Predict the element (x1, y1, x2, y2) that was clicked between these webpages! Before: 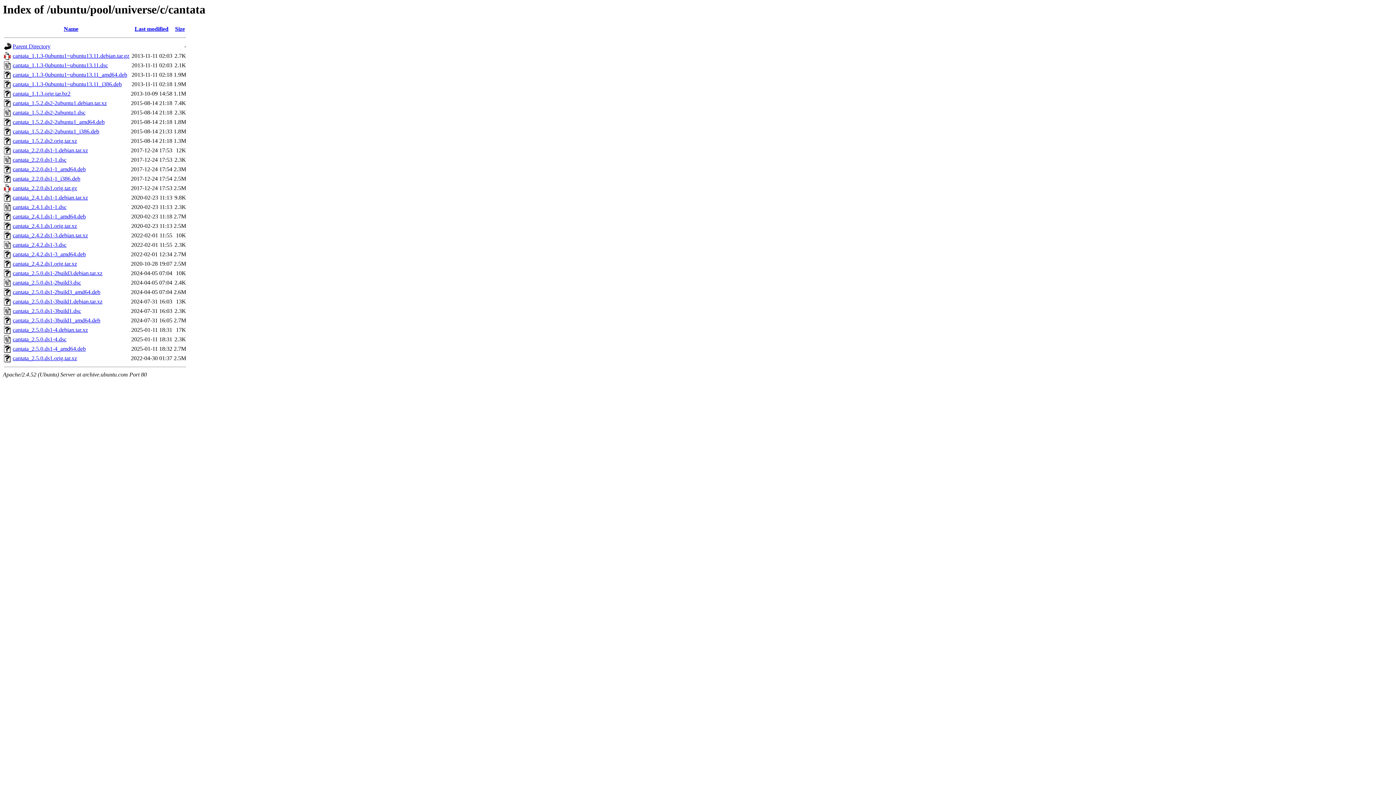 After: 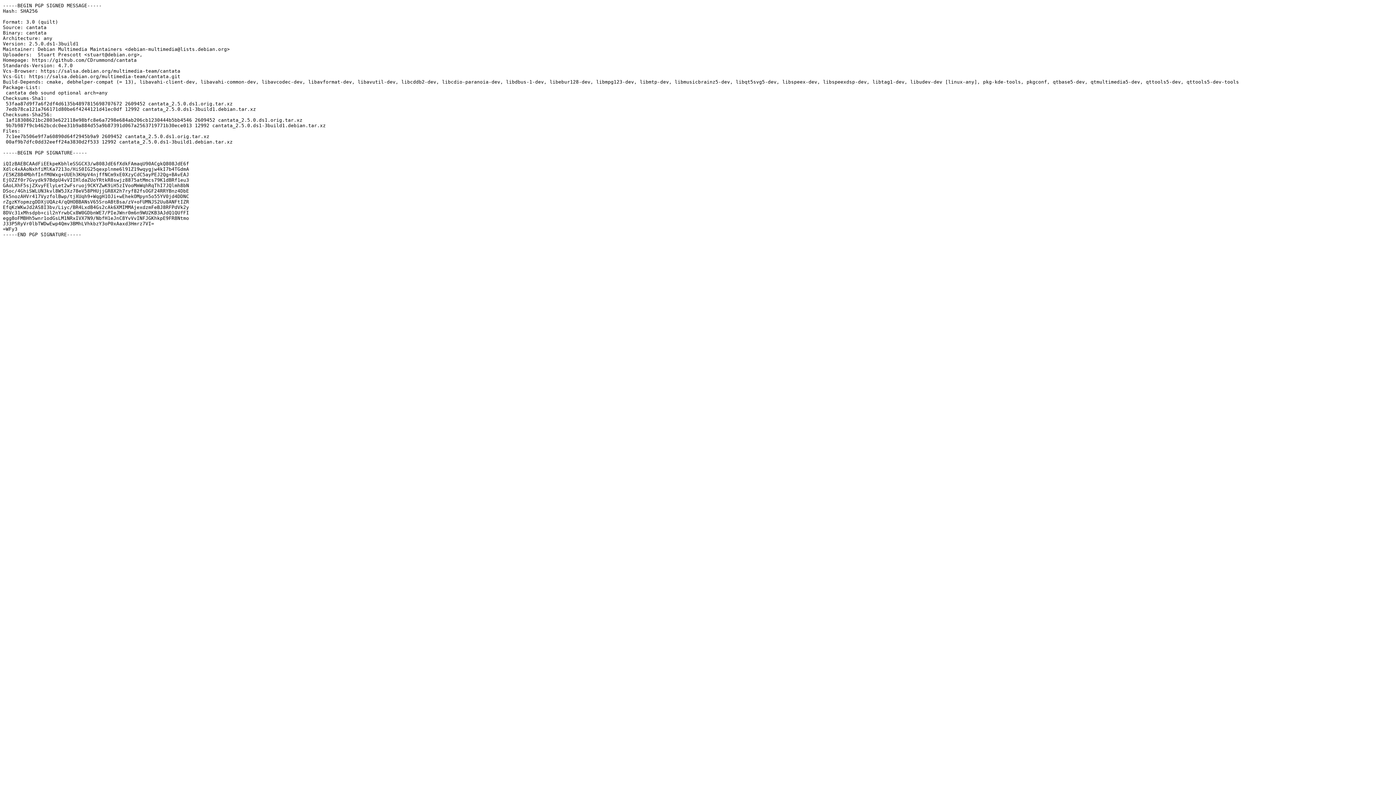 Action: label: cantata_2.5.0.ds1-3build1.dsc bbox: (12, 308, 81, 314)